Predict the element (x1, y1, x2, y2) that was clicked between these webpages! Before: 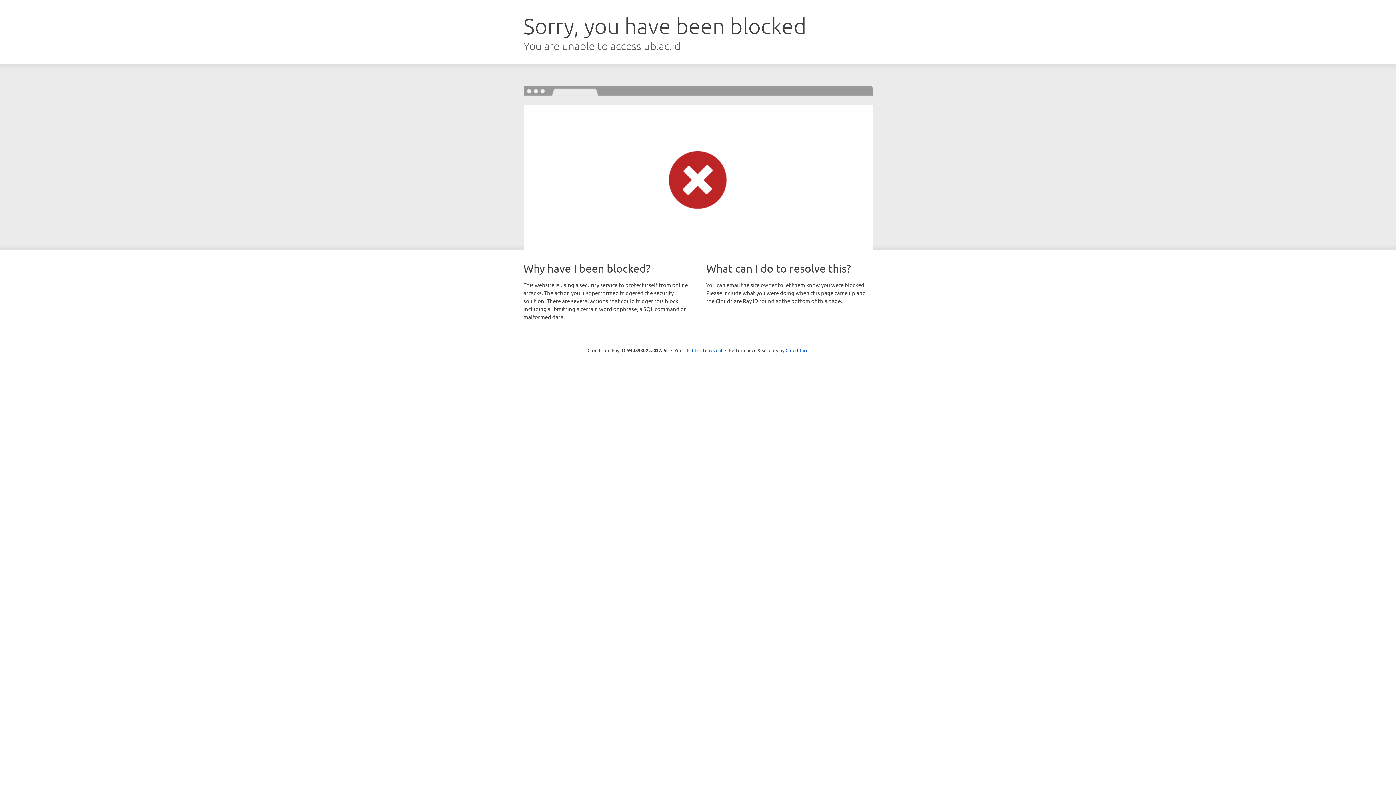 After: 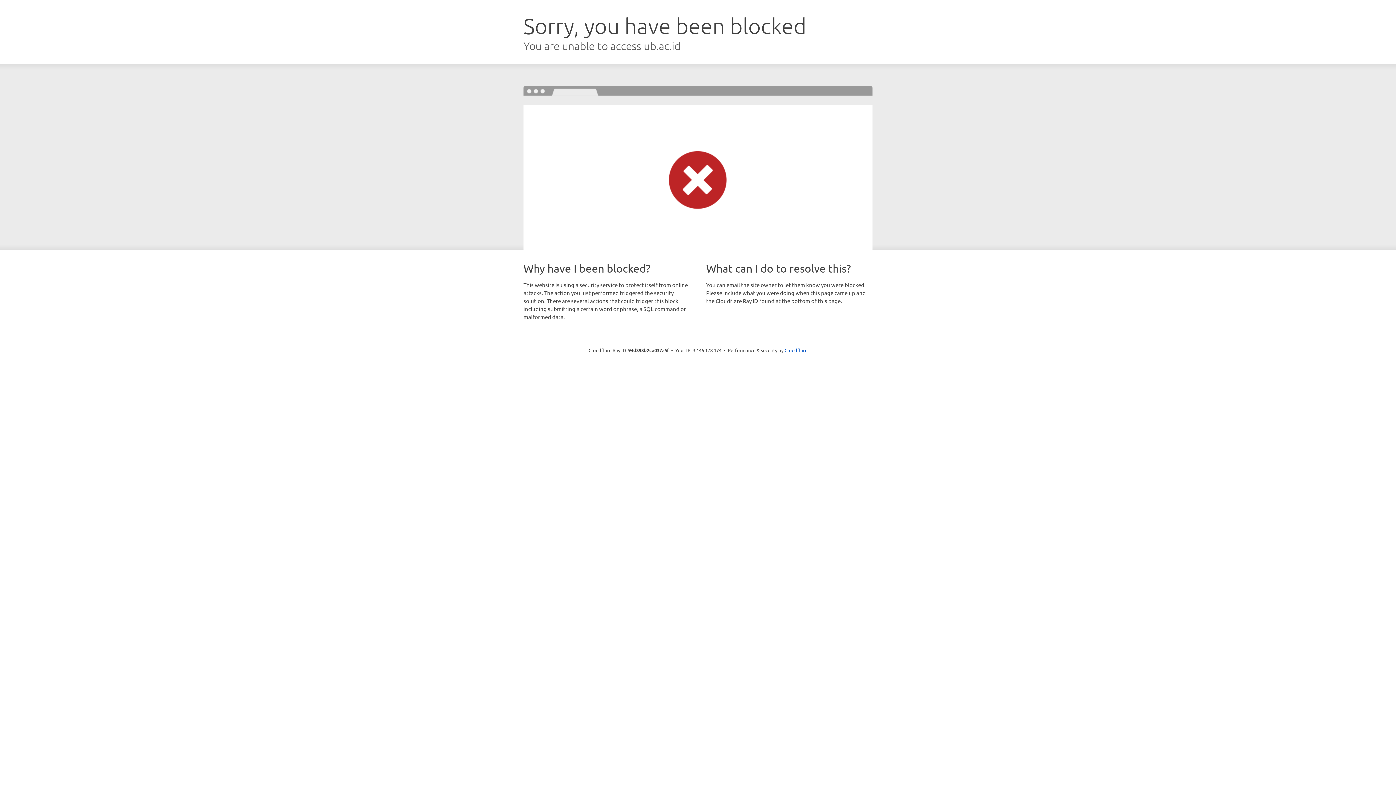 Action: label: Click to reveal bbox: (692, 346, 722, 353)